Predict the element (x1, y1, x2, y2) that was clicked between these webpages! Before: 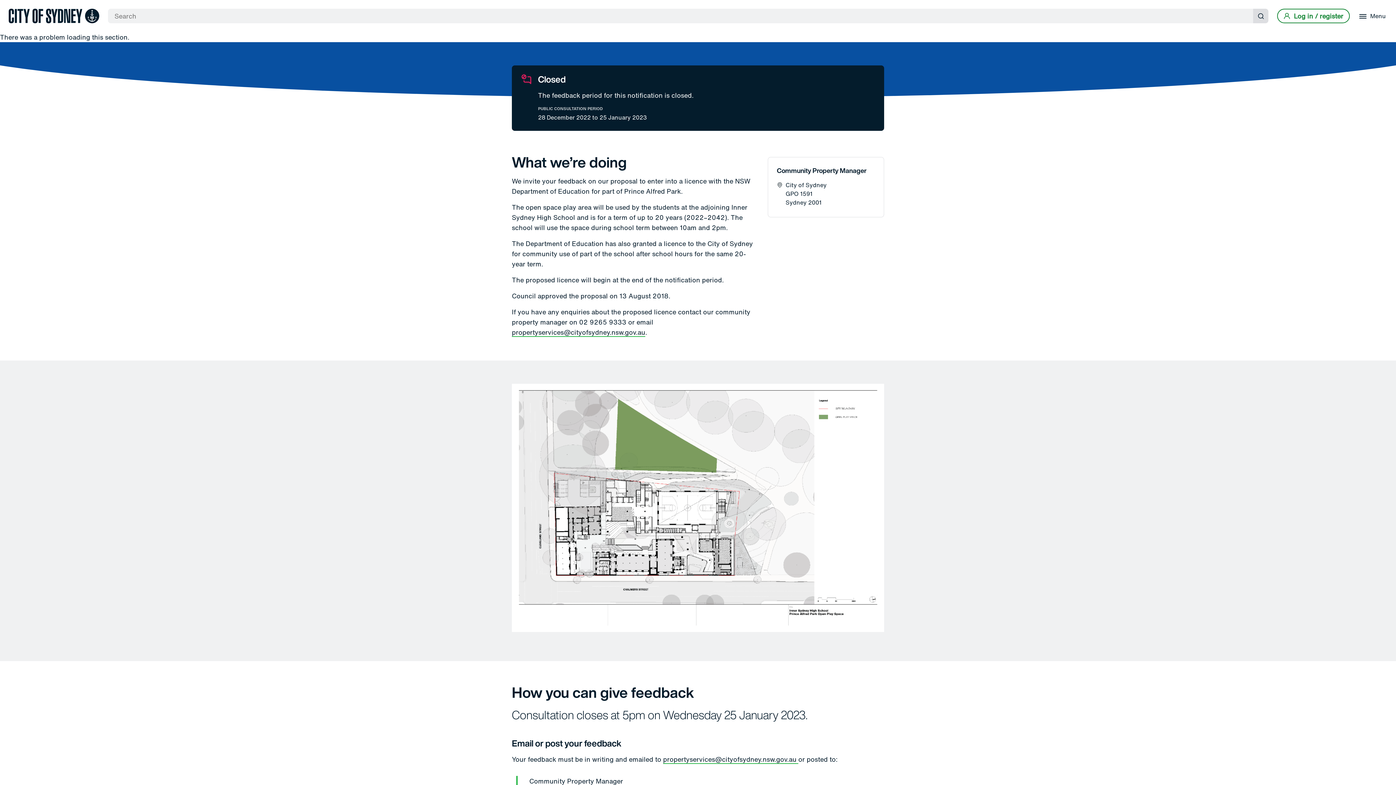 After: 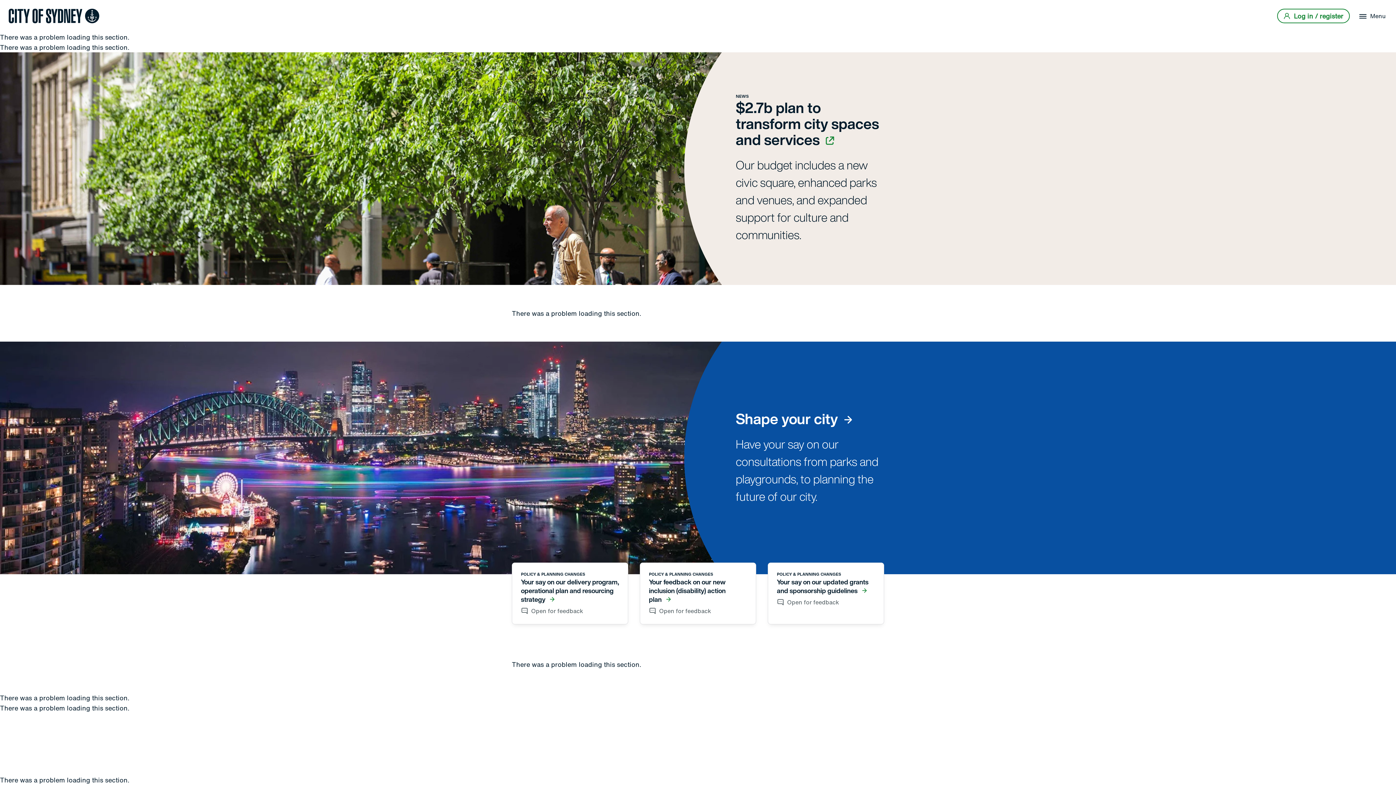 Action: bbox: (512, 327, 645, 337) label: propertyservices@cityofsydney.nsw.gov.au